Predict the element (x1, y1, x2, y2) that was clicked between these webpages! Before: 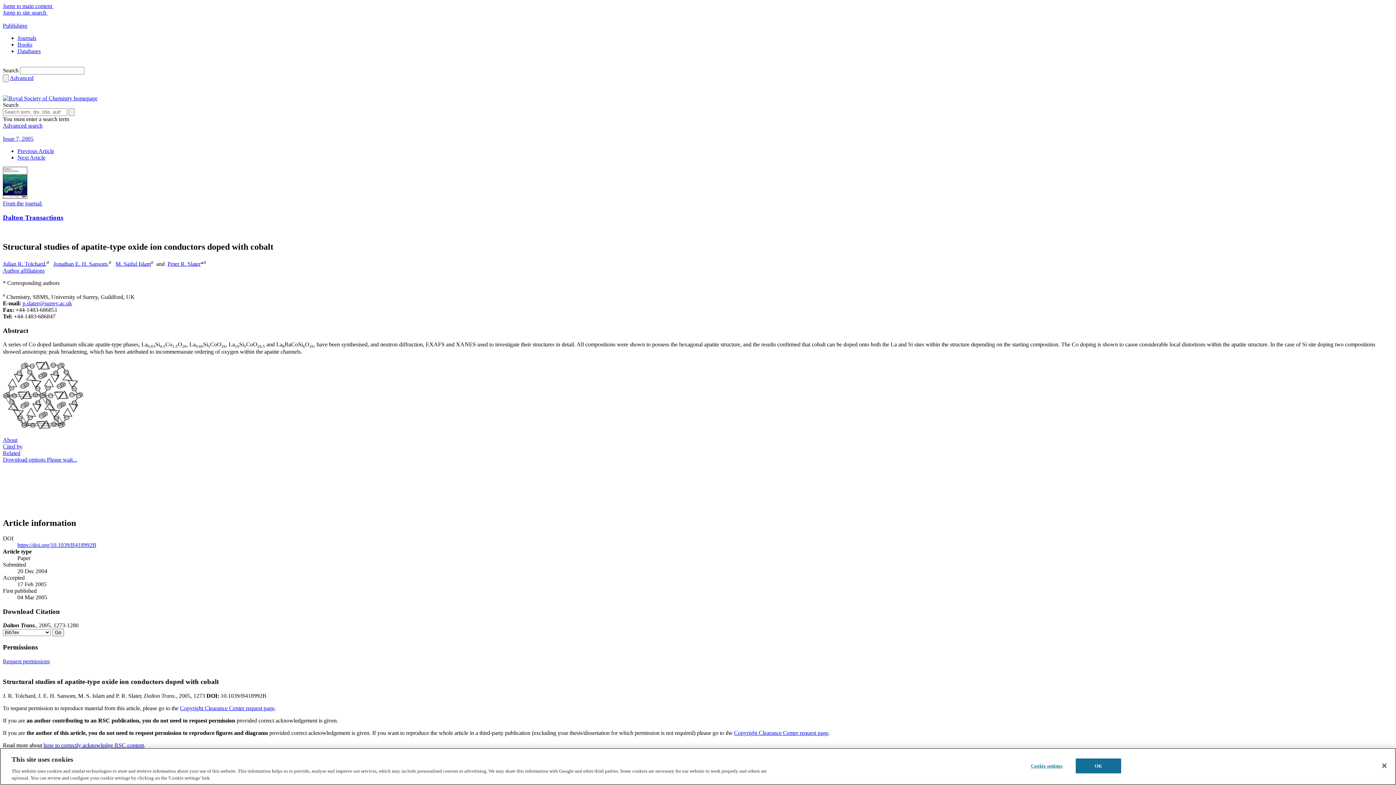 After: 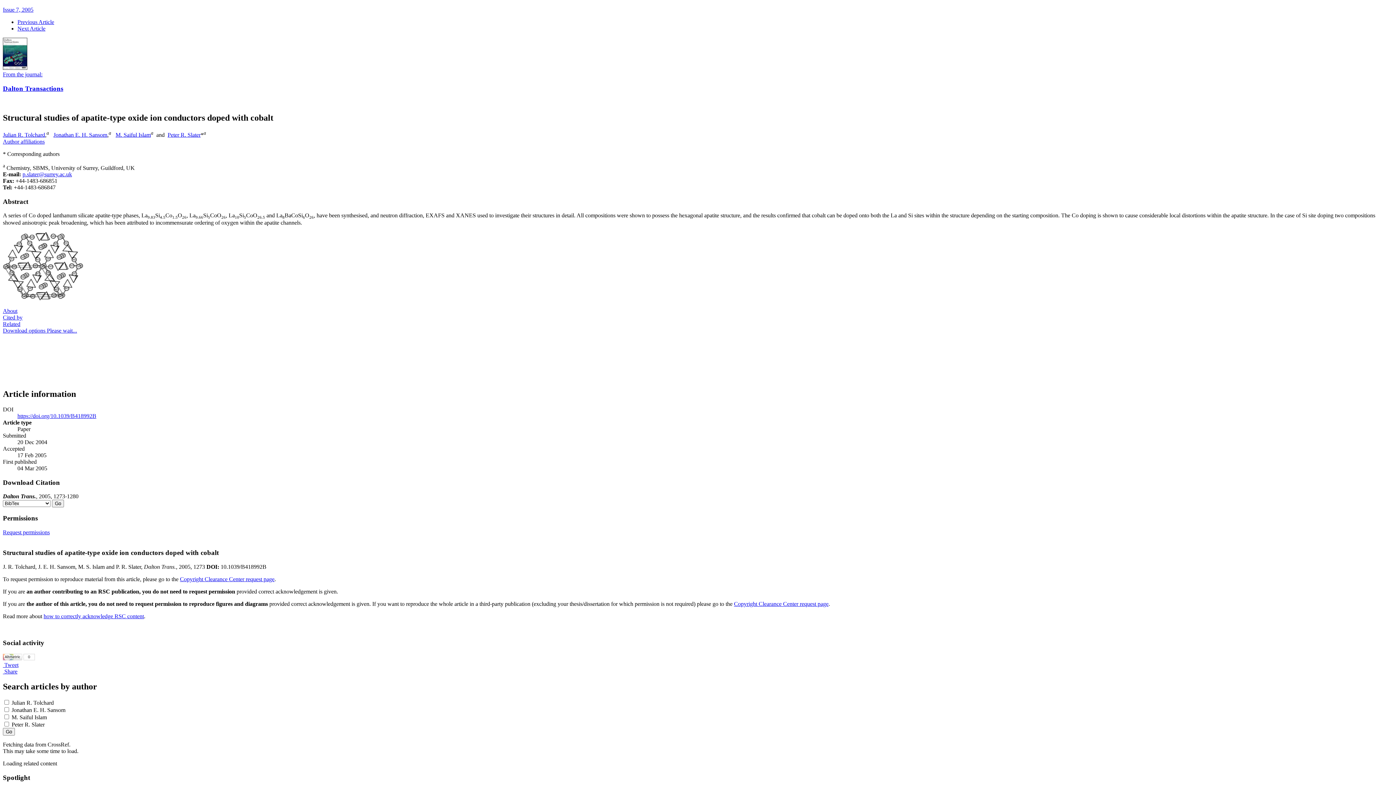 Action: bbox: (2, 2, 1393, 9) label: Jump to main content 